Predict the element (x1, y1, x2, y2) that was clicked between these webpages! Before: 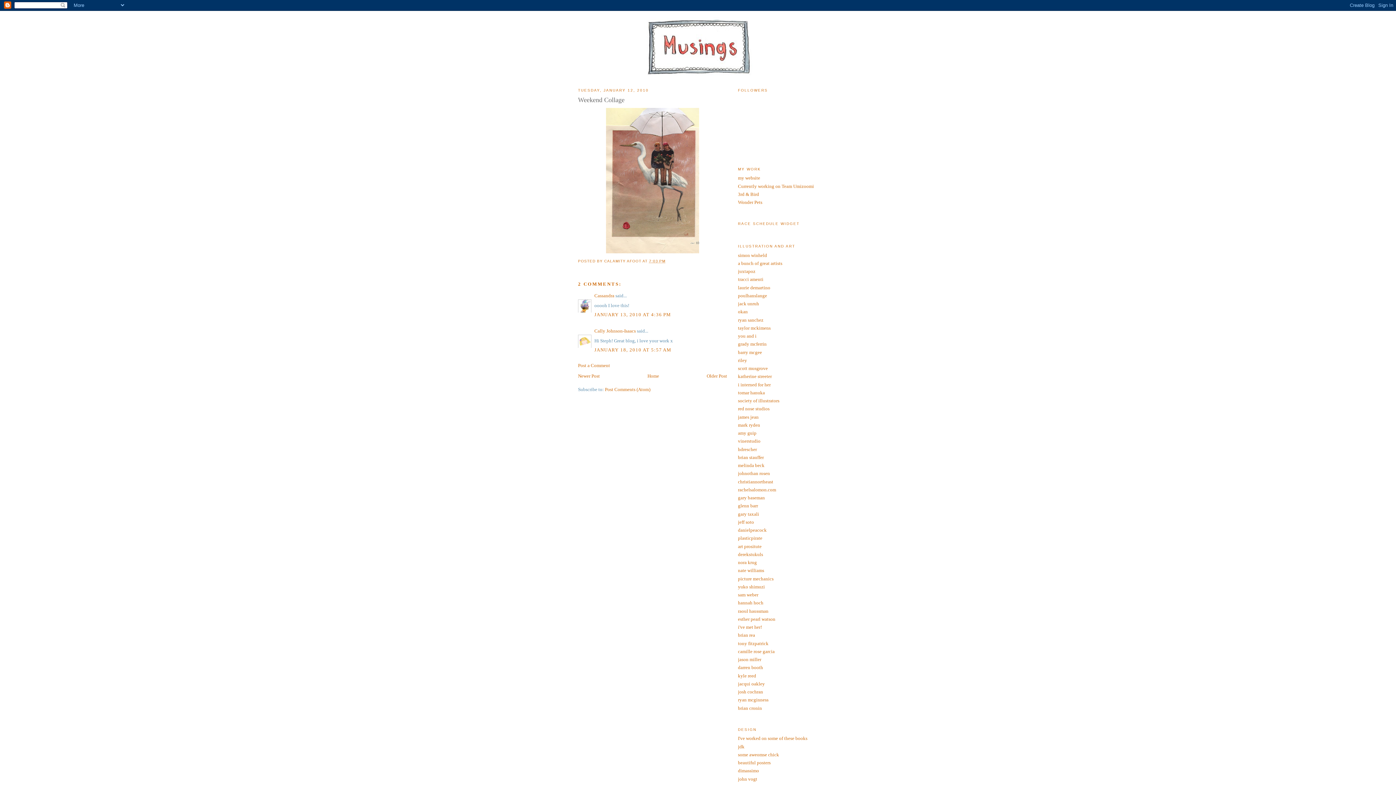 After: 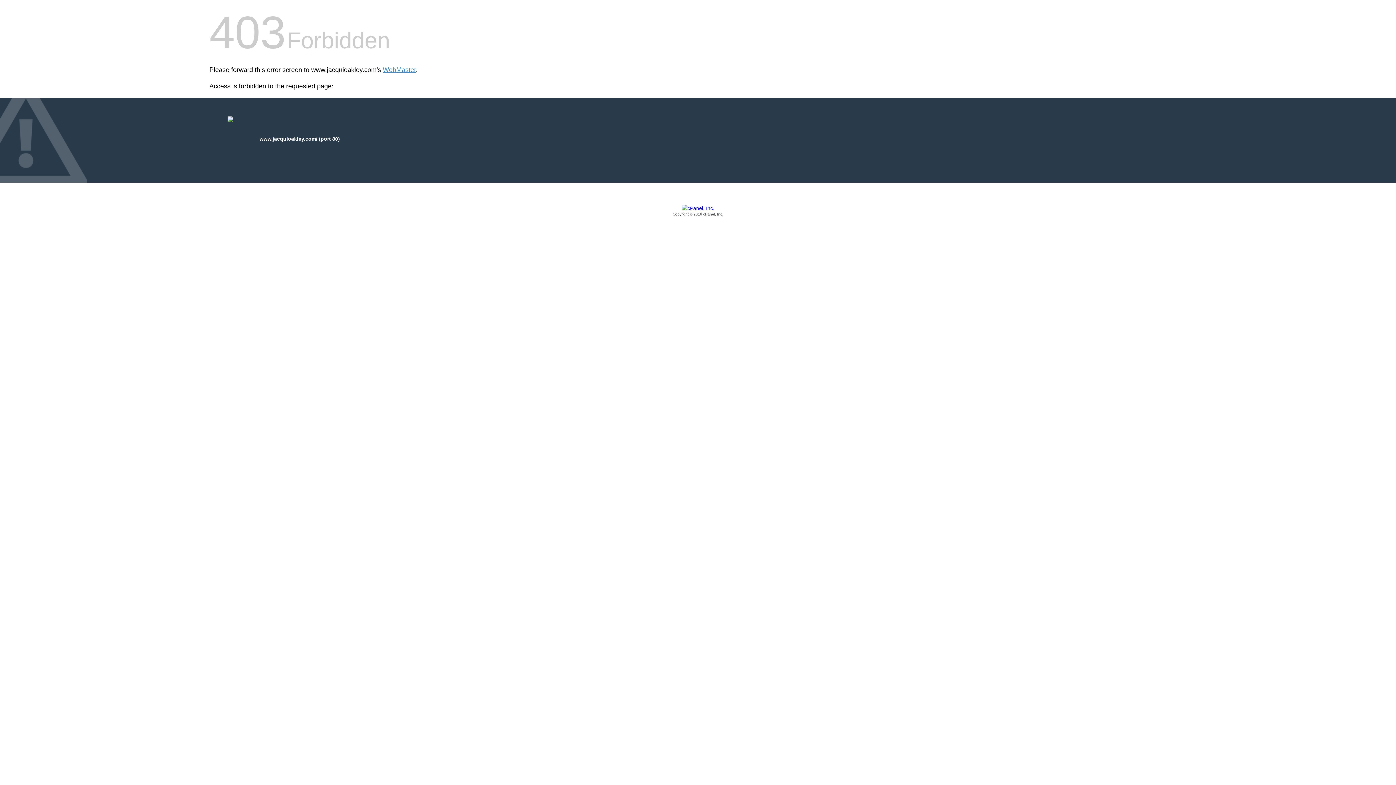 Action: bbox: (738, 681, 765, 686) label: jacqui oakley